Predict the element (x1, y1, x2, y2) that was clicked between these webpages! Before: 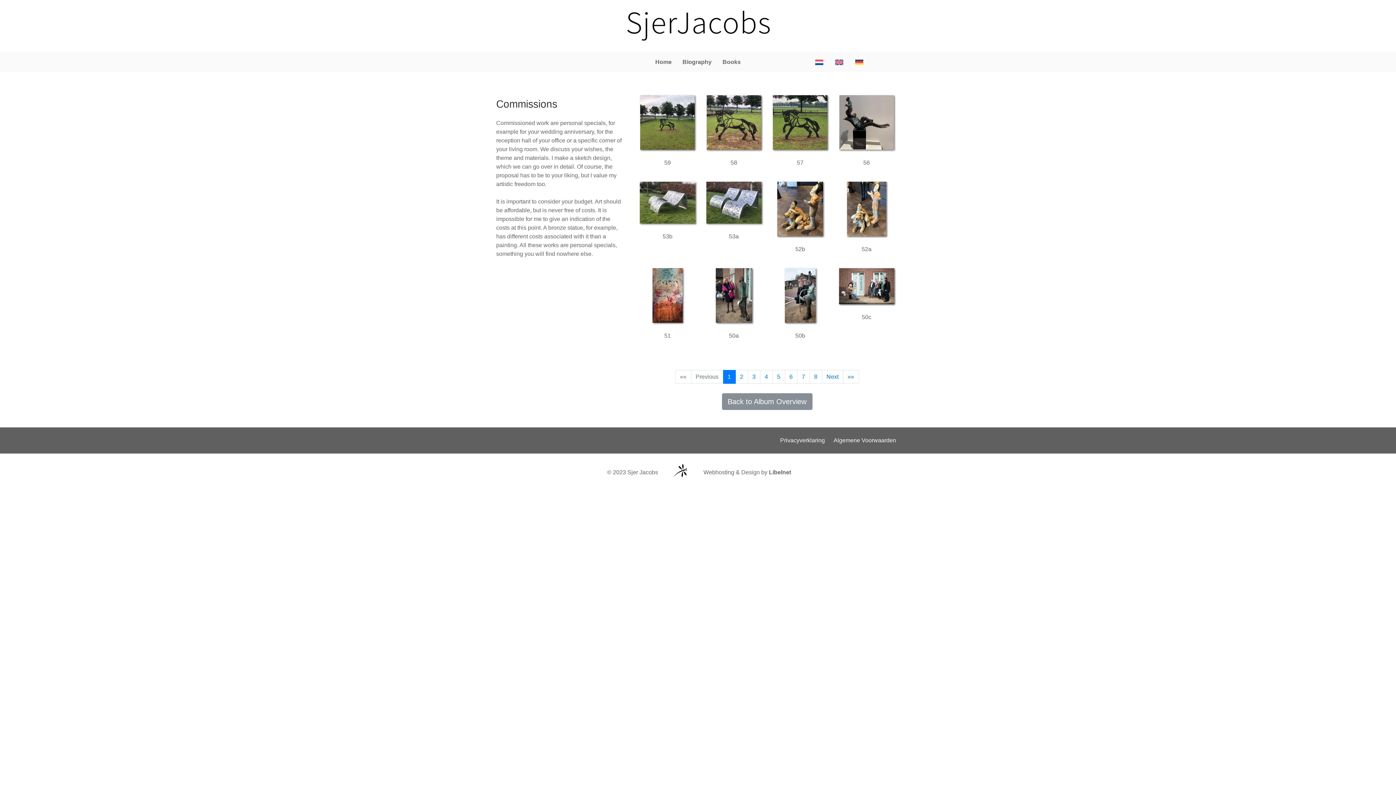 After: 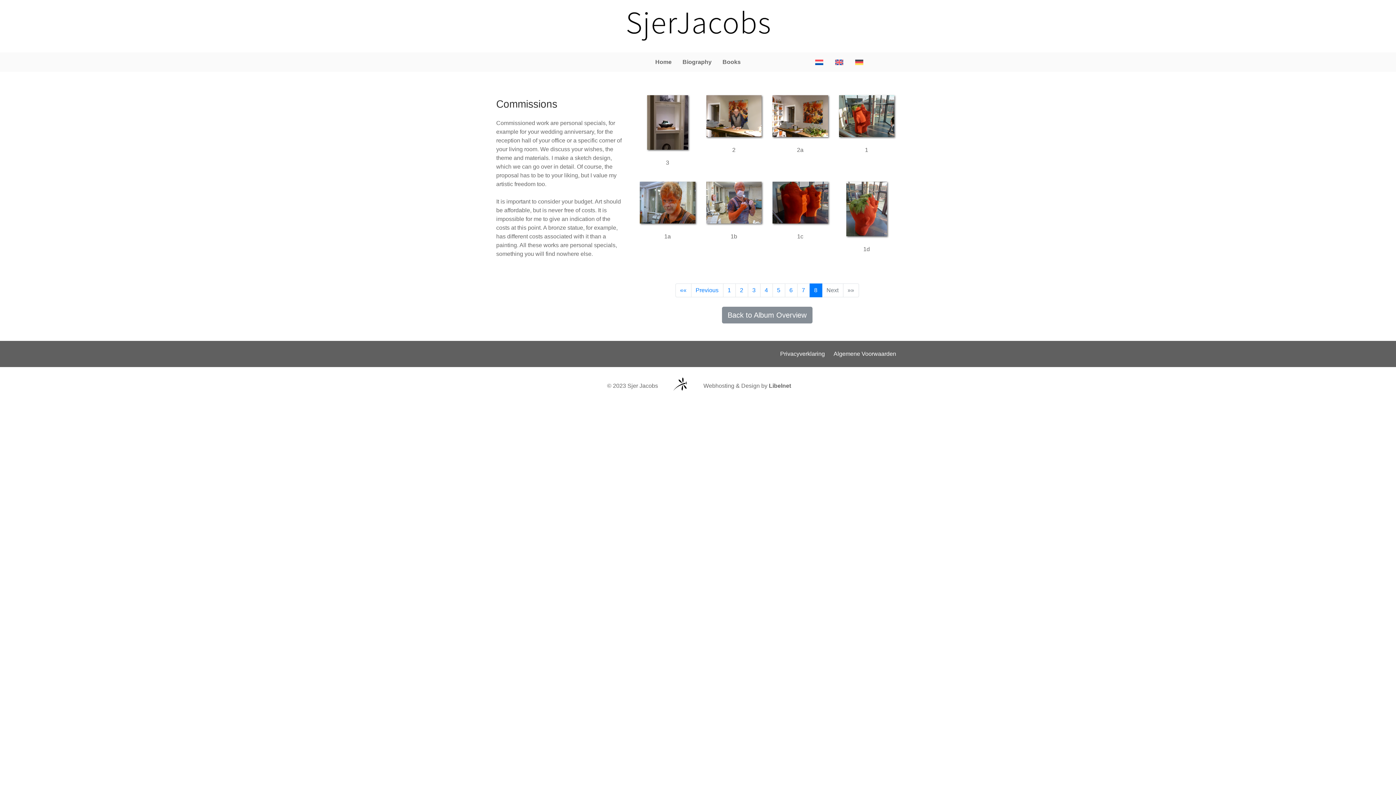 Action: bbox: (809, 370, 822, 384) label: 8